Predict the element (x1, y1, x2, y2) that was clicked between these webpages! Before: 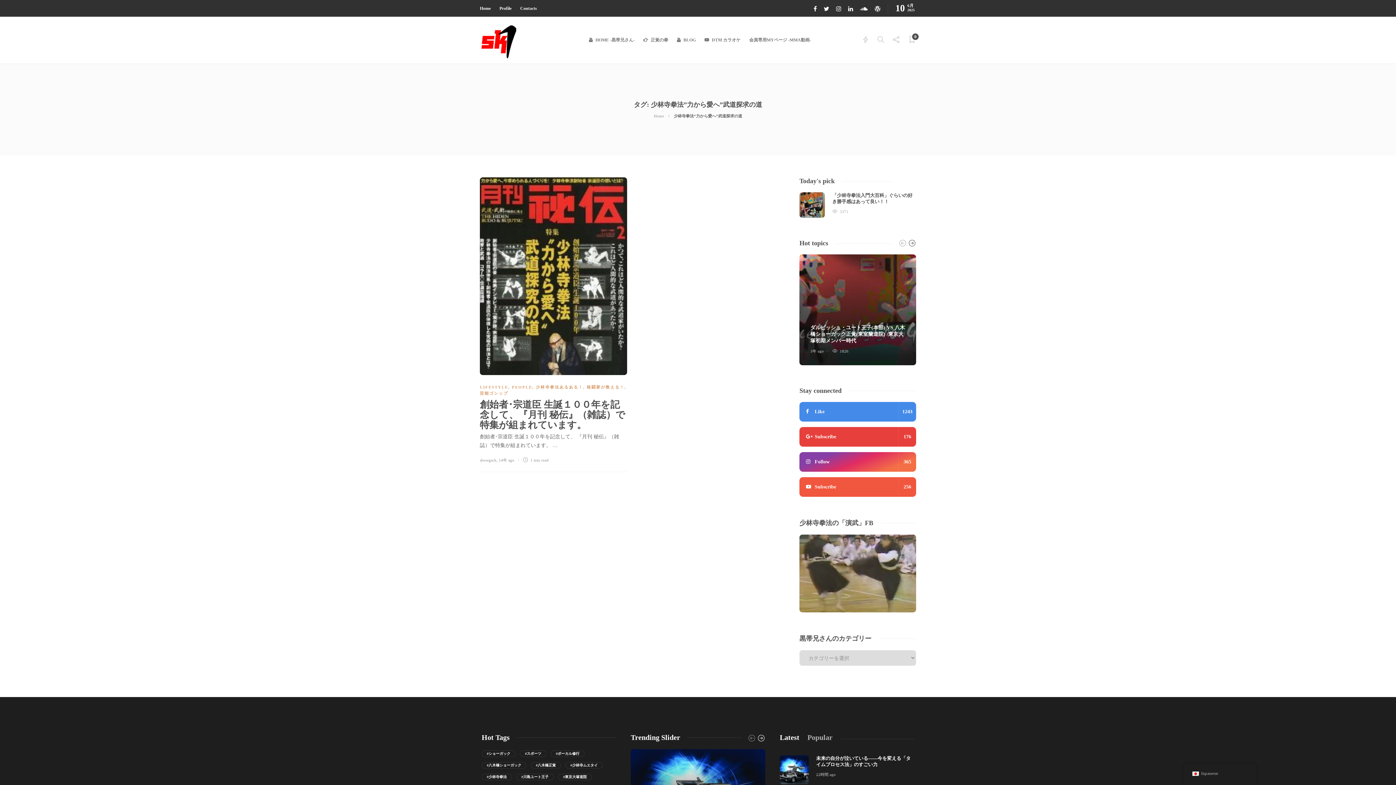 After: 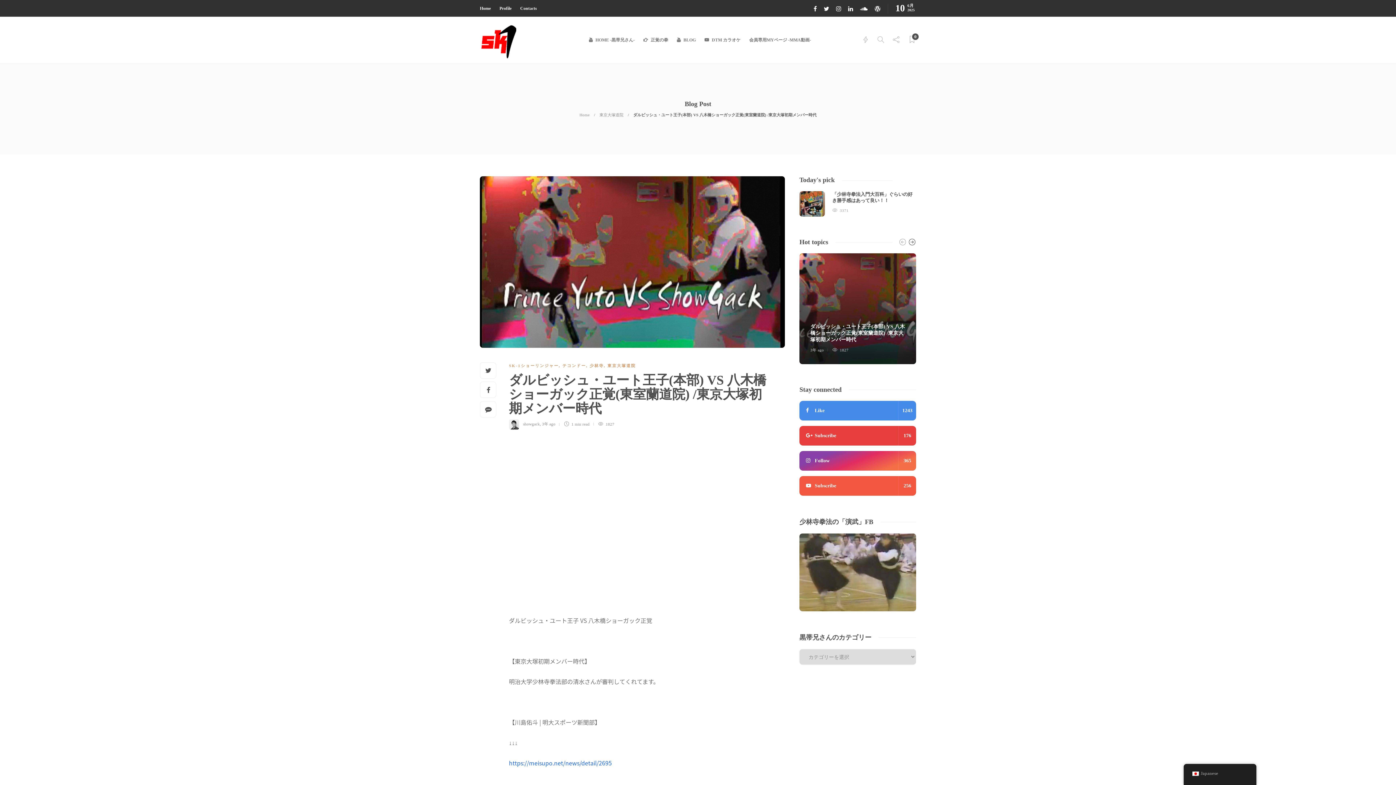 Action: bbox: (810, 324, 905, 344) label: ダルビッシュ・ユート王子(本部) VS 八木橋ショーガック正覚(東室蘭道院) /東京大塚初期メンバー時代 